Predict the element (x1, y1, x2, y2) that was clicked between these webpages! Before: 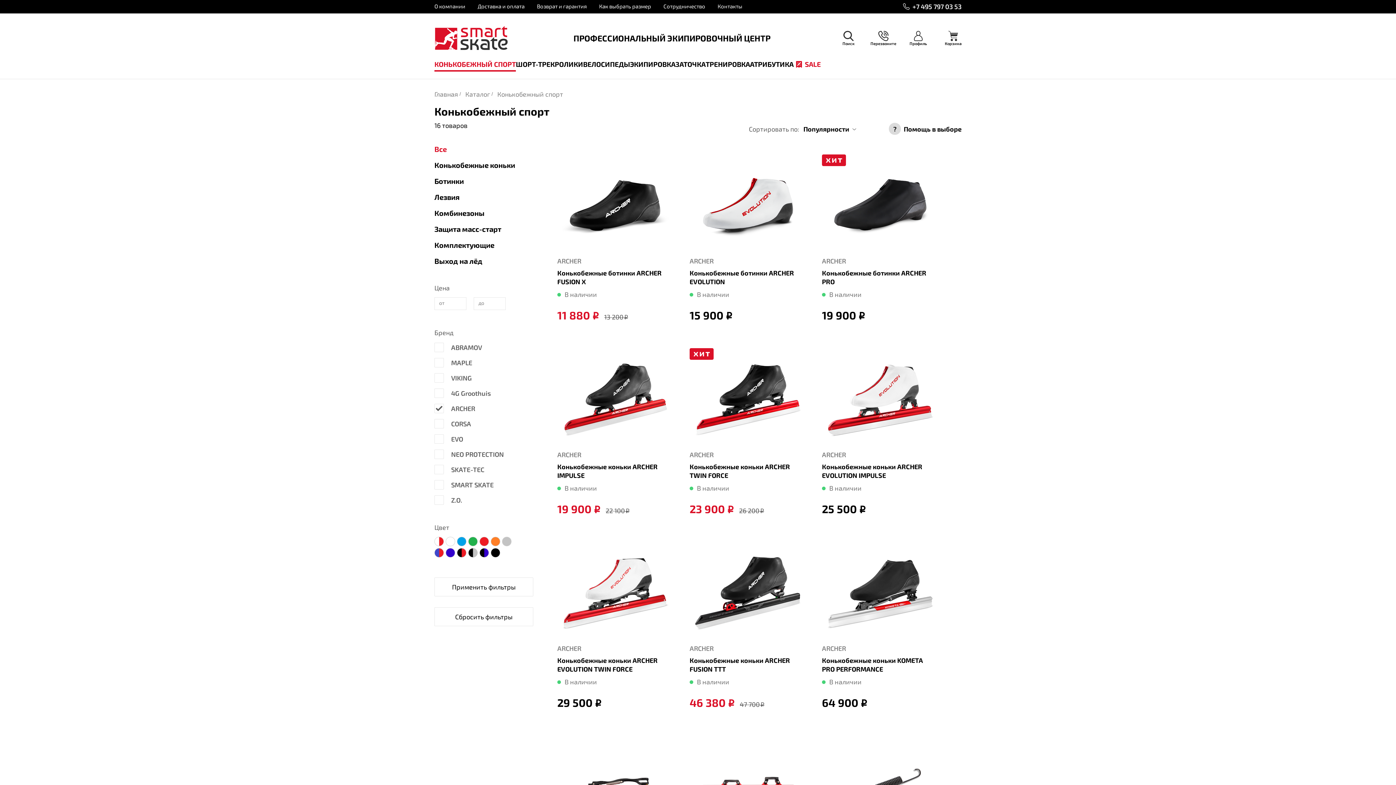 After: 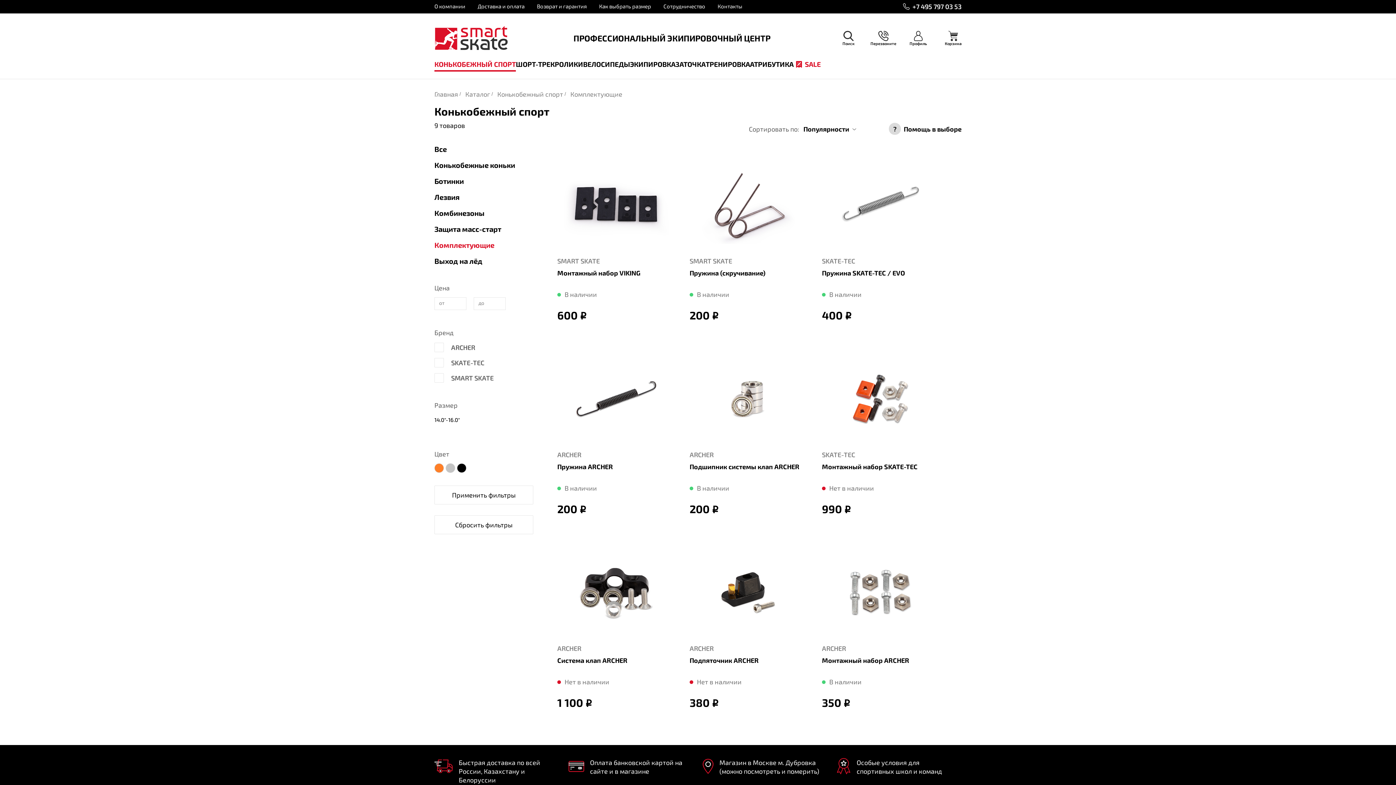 Action: bbox: (434, 240, 529, 249) label: Комплектующие